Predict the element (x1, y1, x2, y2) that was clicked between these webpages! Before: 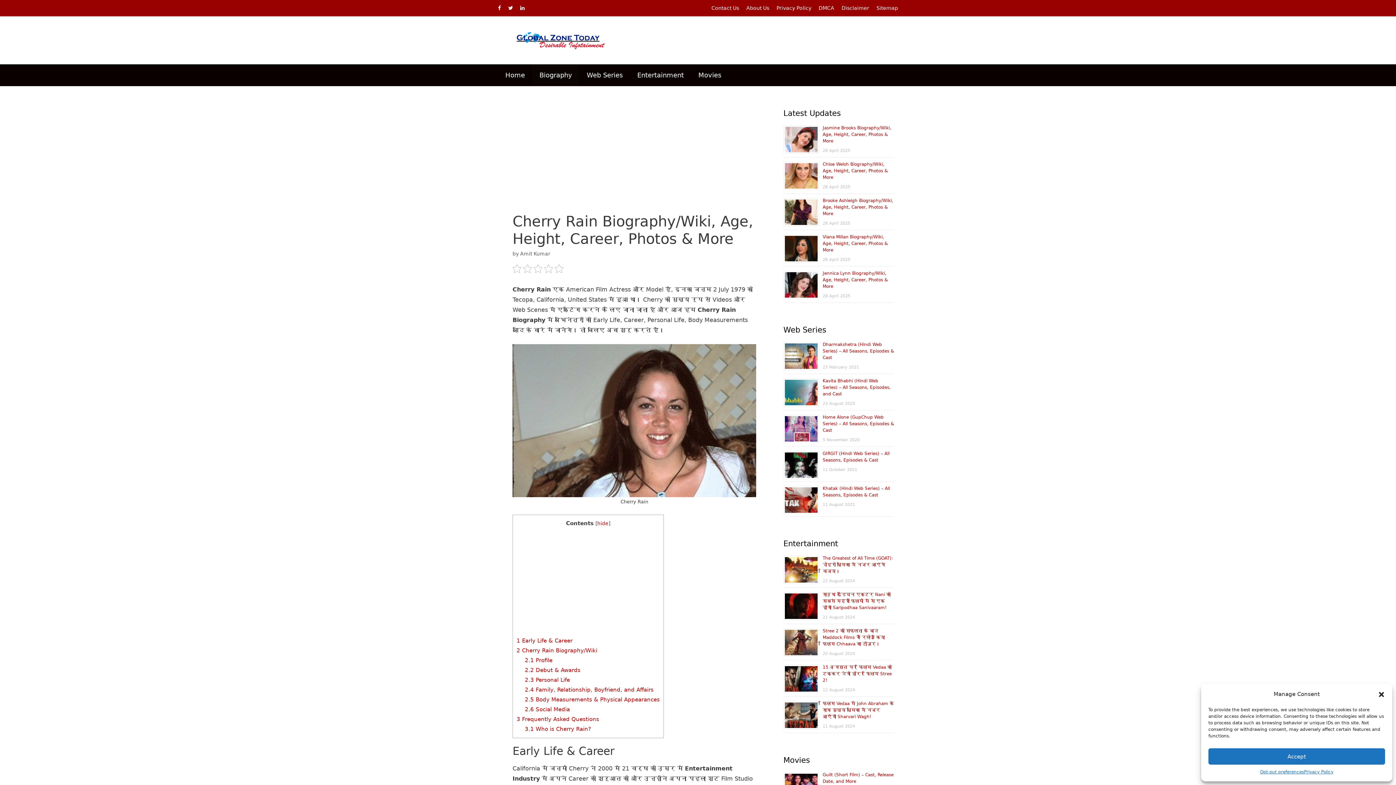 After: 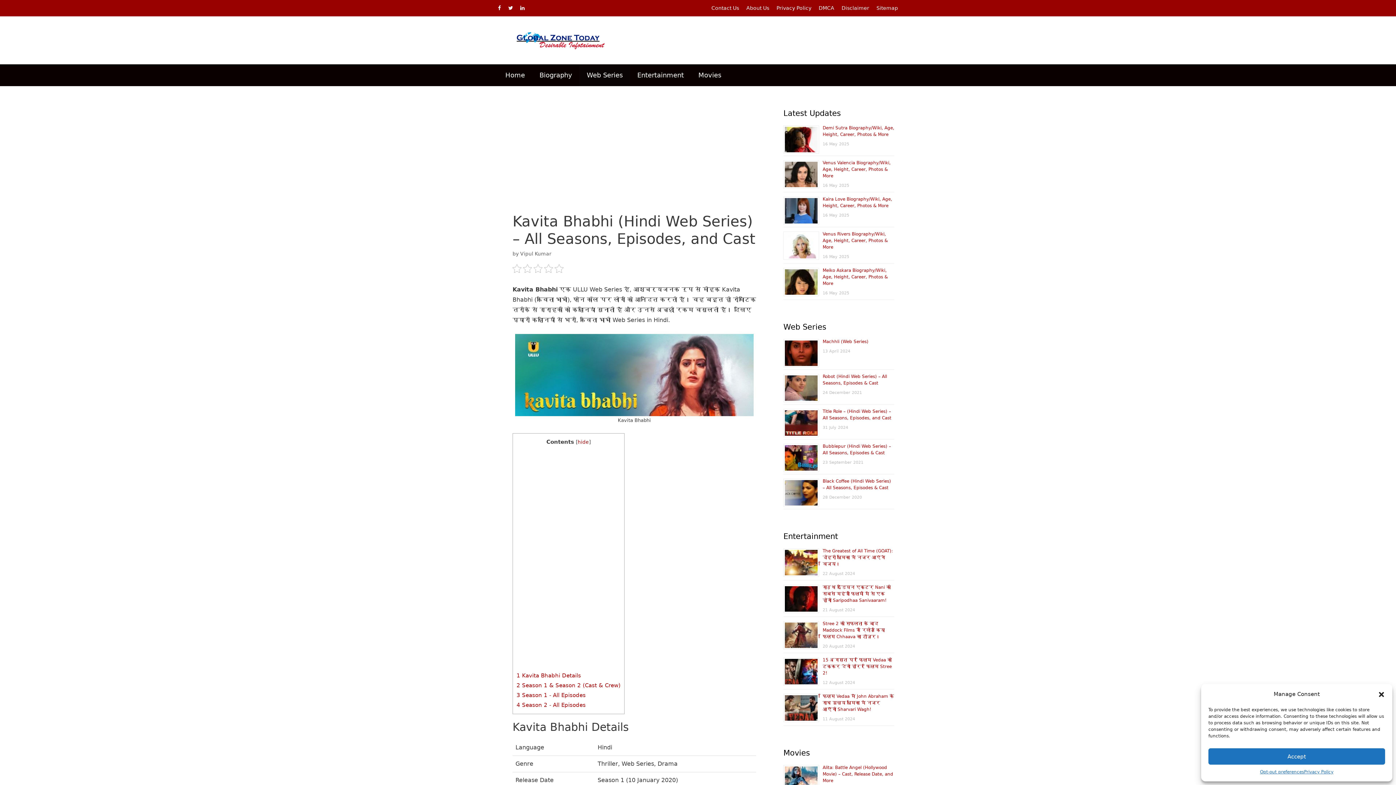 Action: label: Kavita Bhabhi (Hindi Web Series) – All Seasons, Episodes, and Cast bbox: (822, 378, 890, 396)